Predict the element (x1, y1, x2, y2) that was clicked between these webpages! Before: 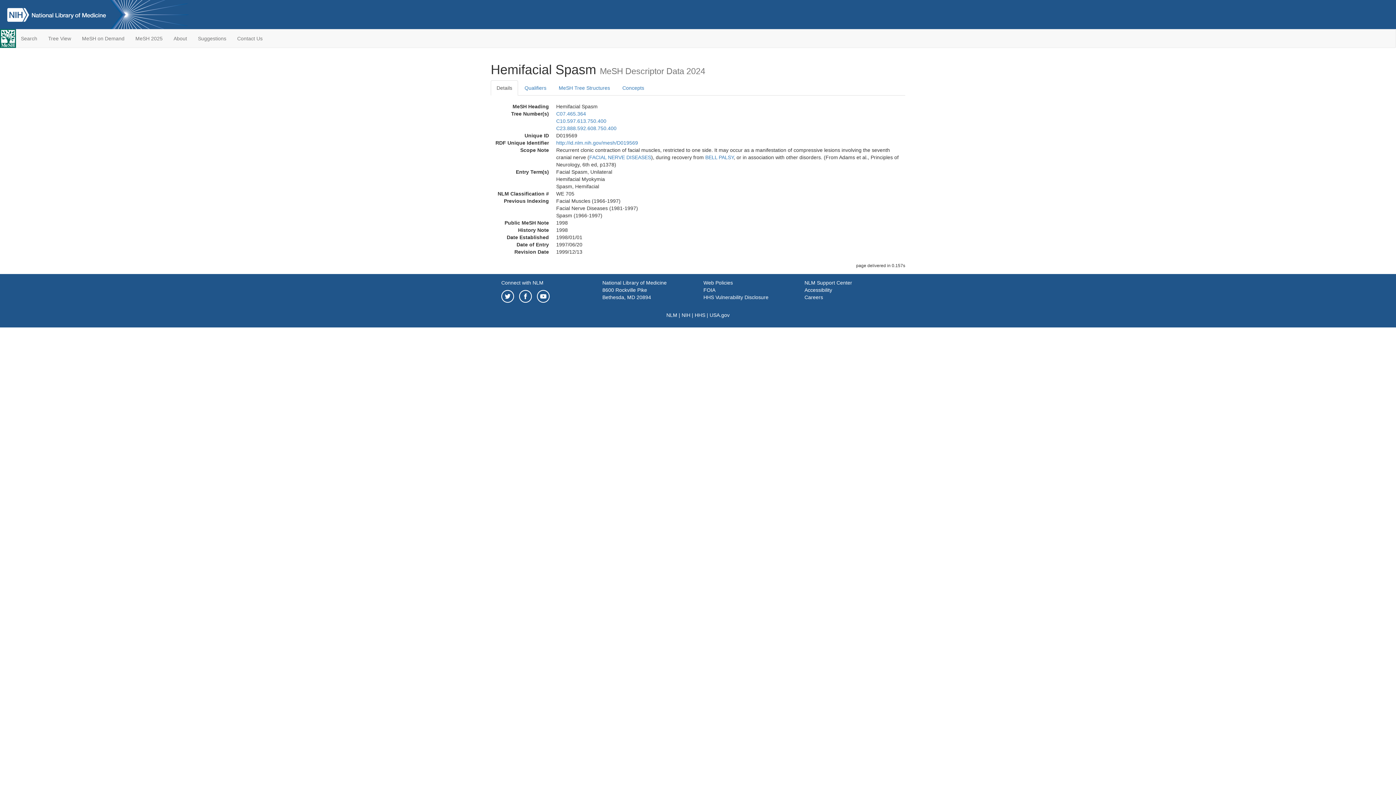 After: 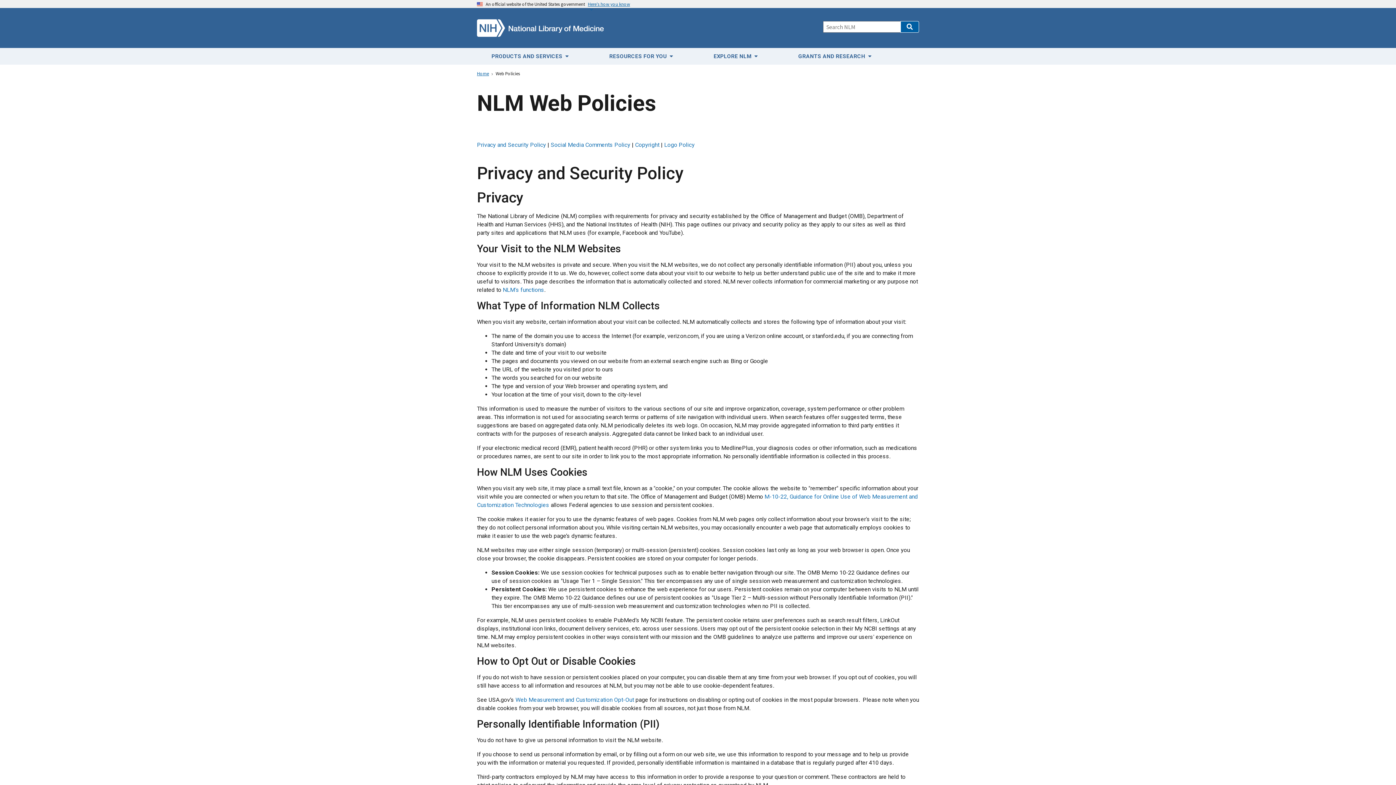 Action: bbox: (703, 280, 733, 285) label: Web Policies